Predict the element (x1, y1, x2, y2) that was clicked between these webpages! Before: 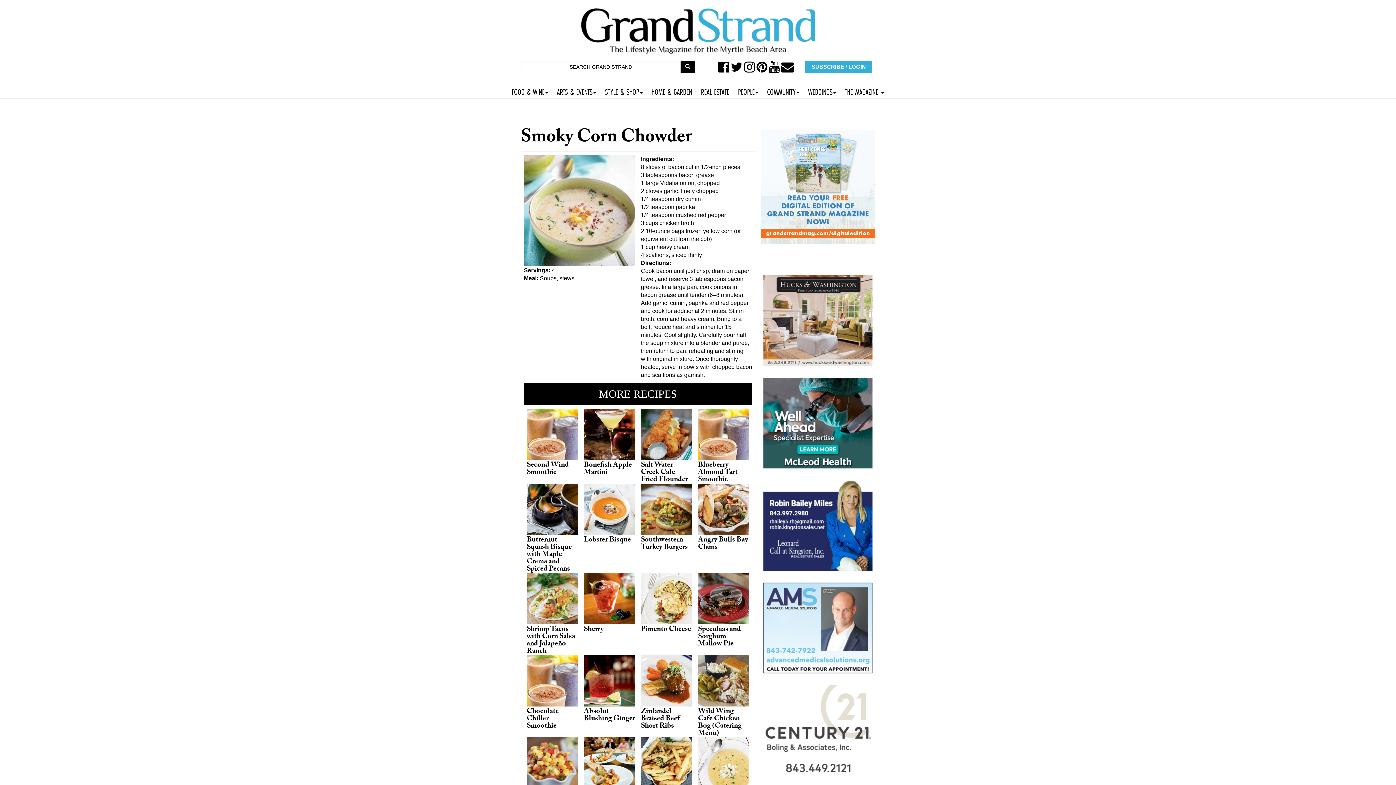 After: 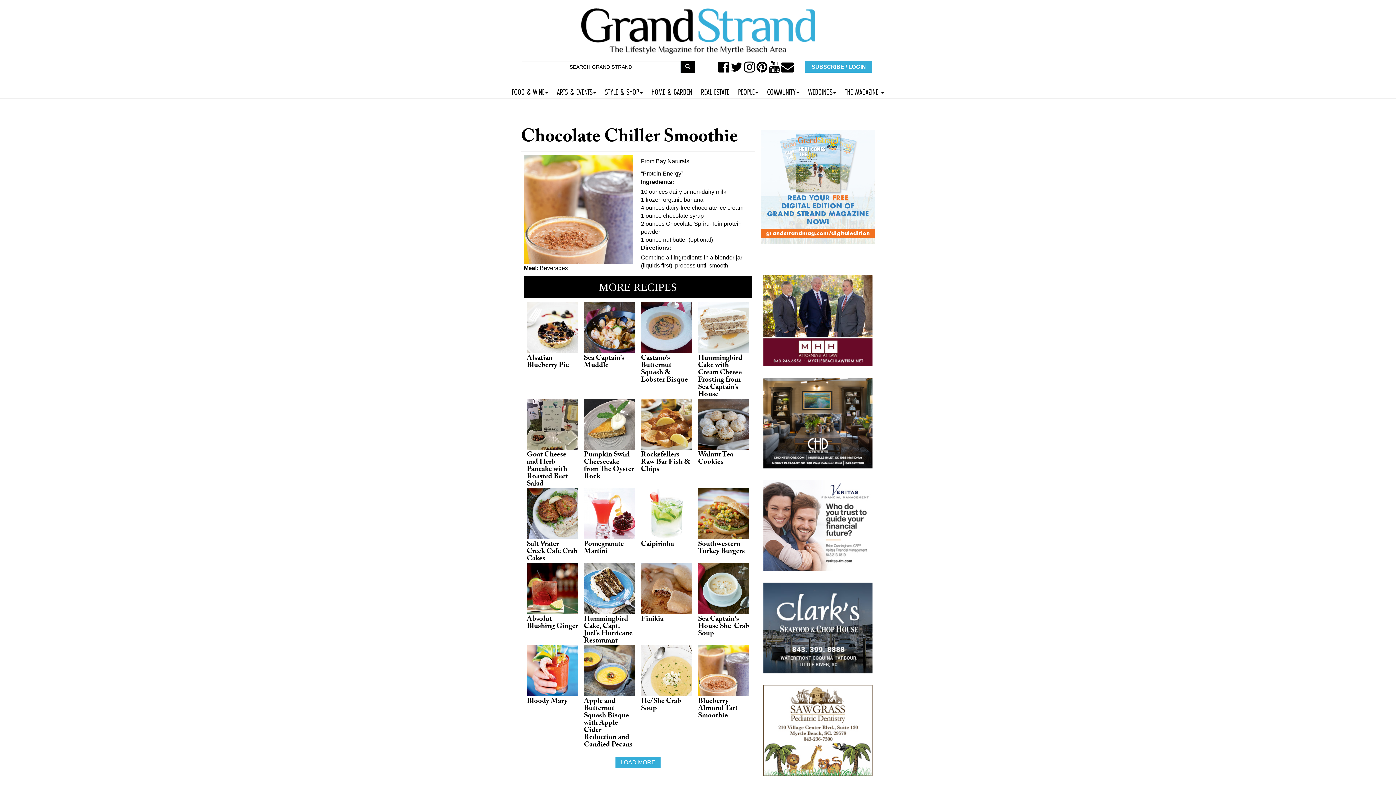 Action: bbox: (526, 655, 578, 706)